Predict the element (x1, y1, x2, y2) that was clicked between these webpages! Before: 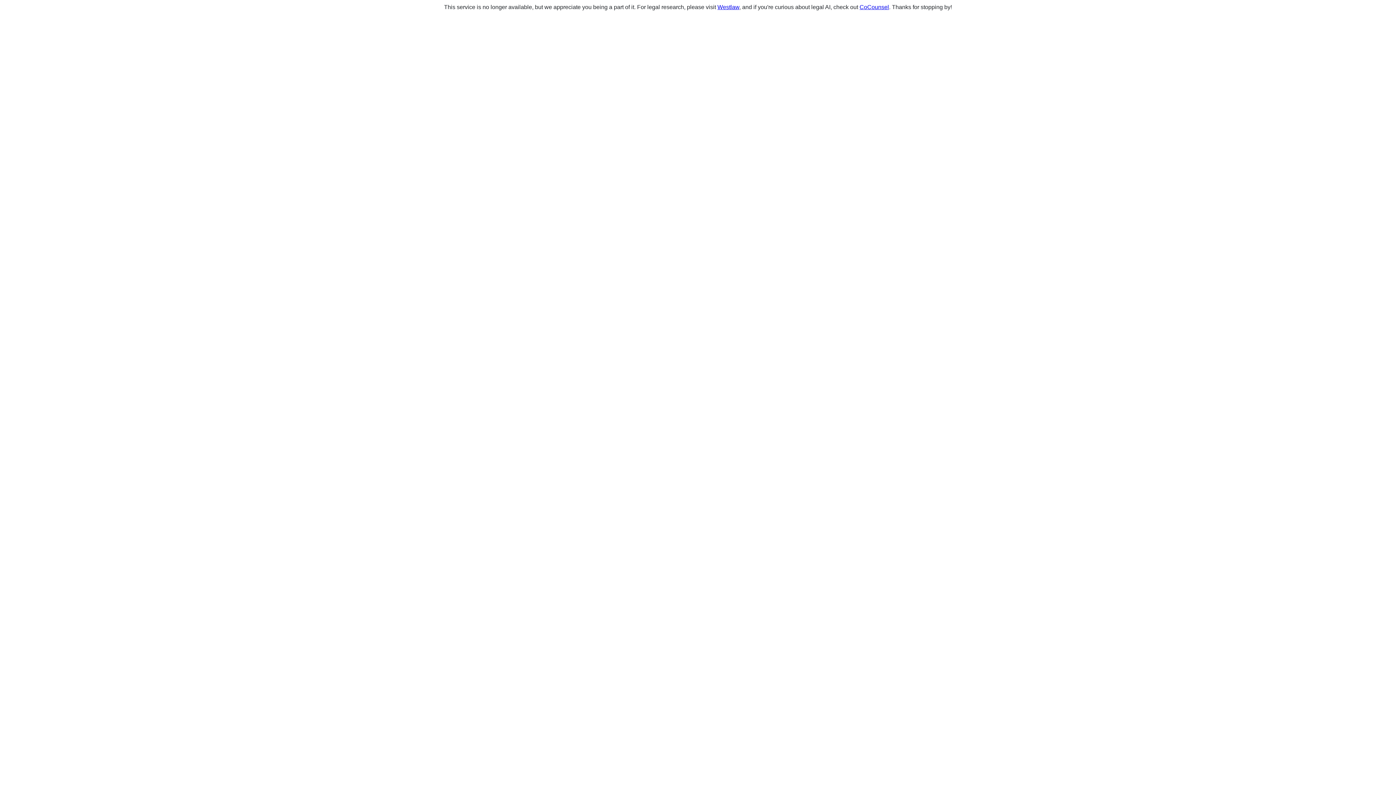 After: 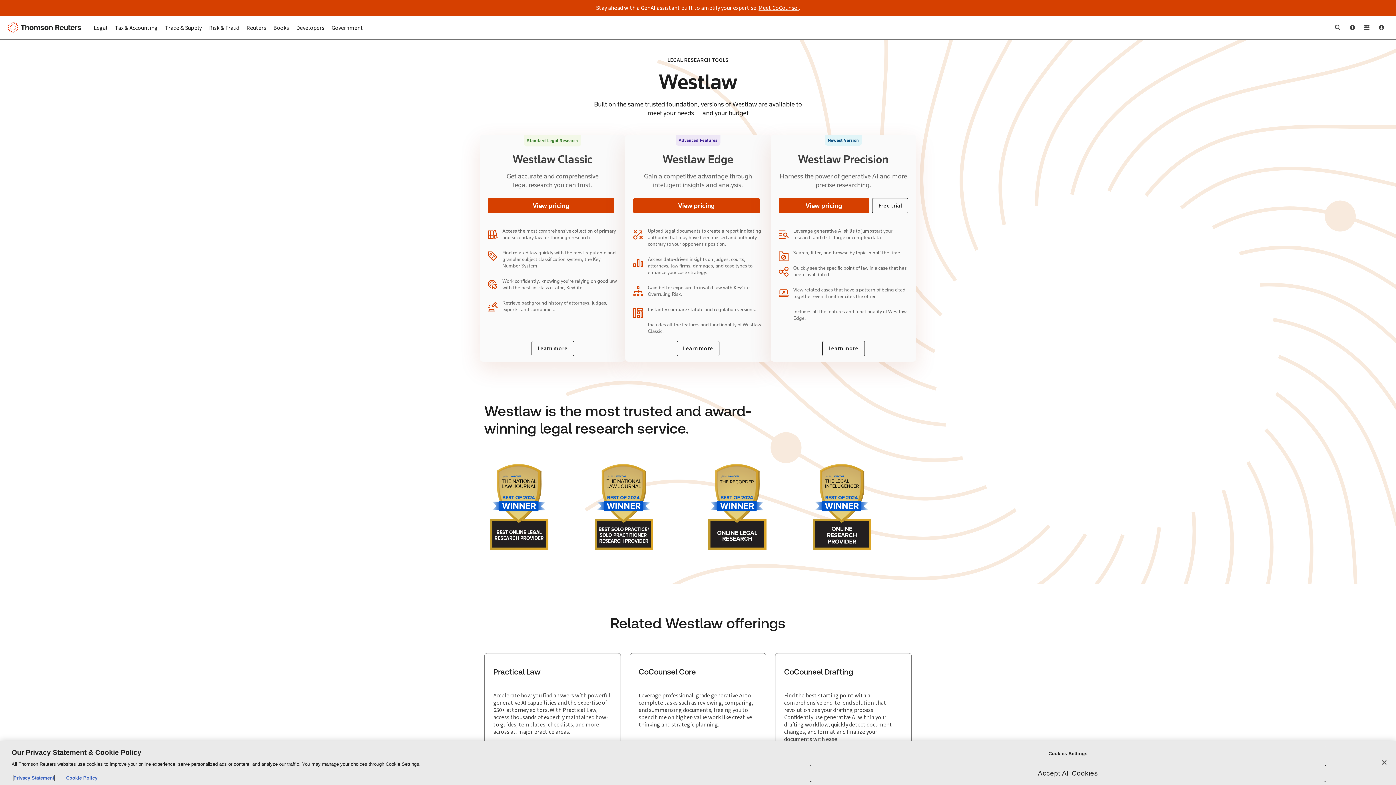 Action: label: Westlaw bbox: (717, 4, 739, 10)